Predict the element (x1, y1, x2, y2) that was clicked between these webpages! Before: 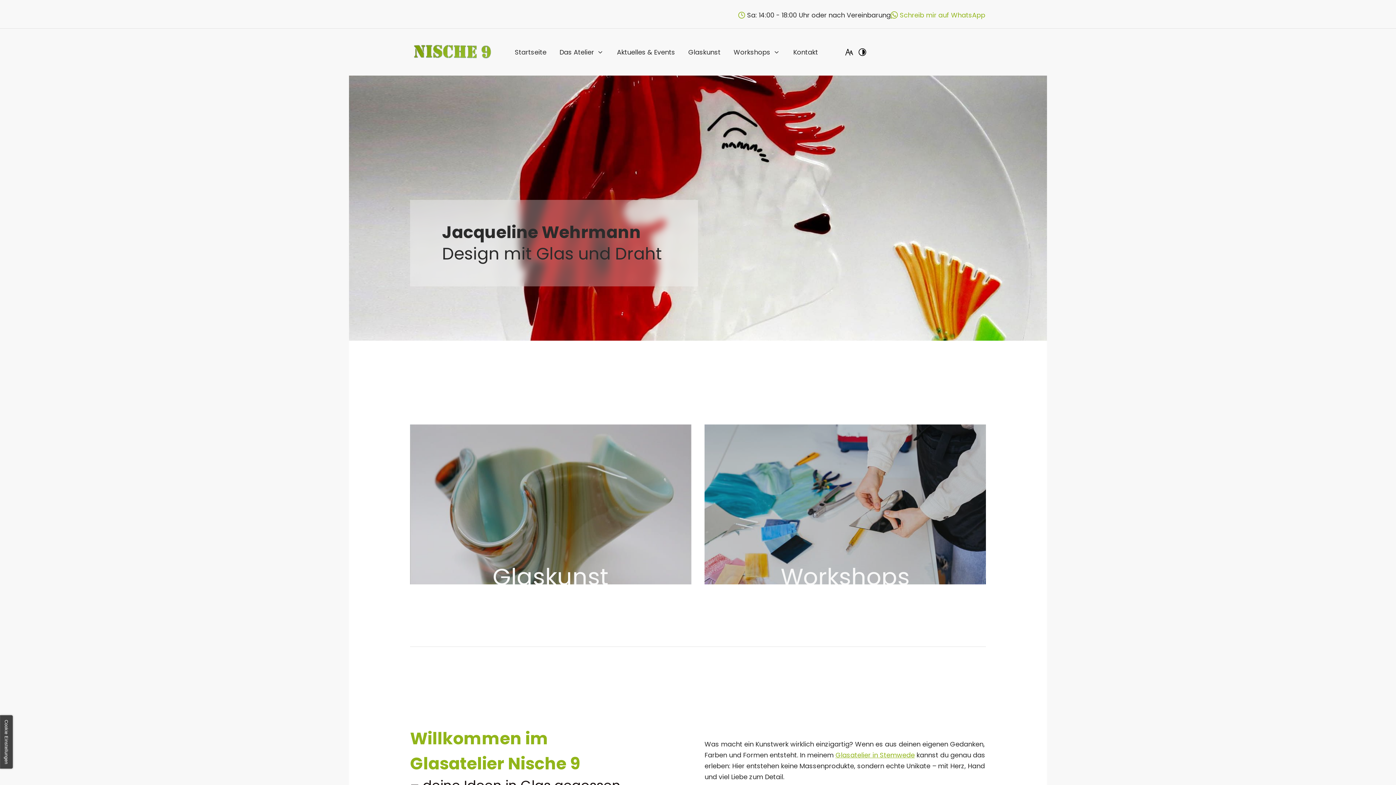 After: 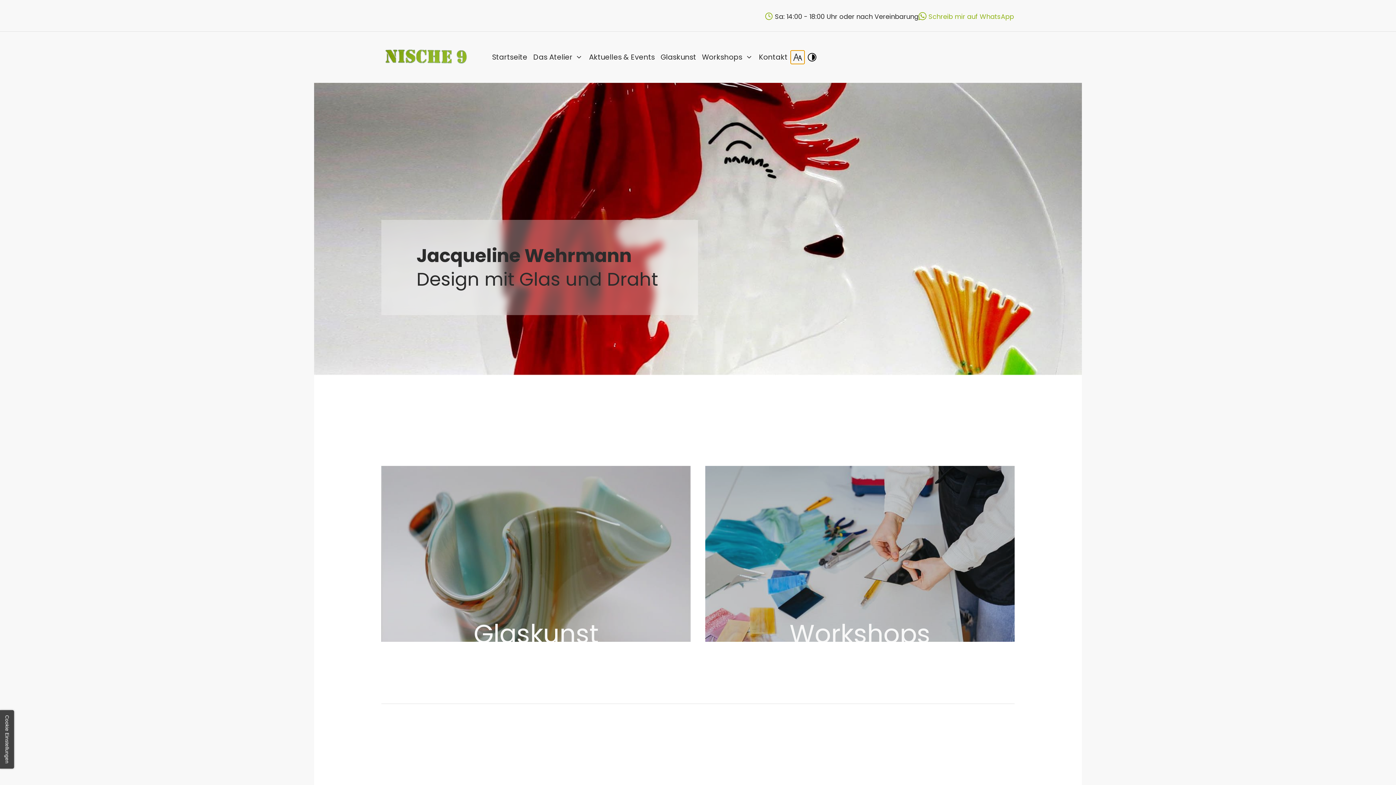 Action: label: Schriftgröße erhöhen bbox: (842, 45, 856, 58)